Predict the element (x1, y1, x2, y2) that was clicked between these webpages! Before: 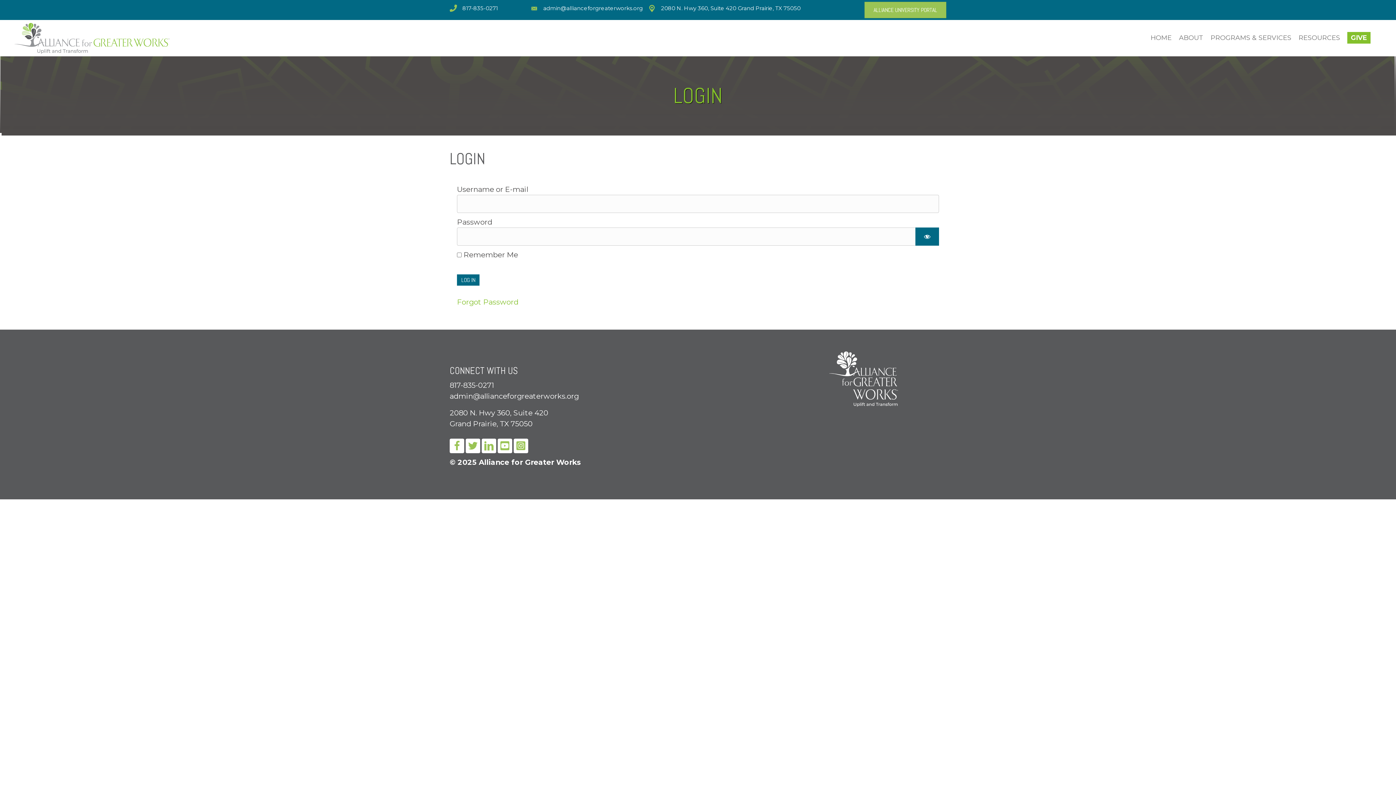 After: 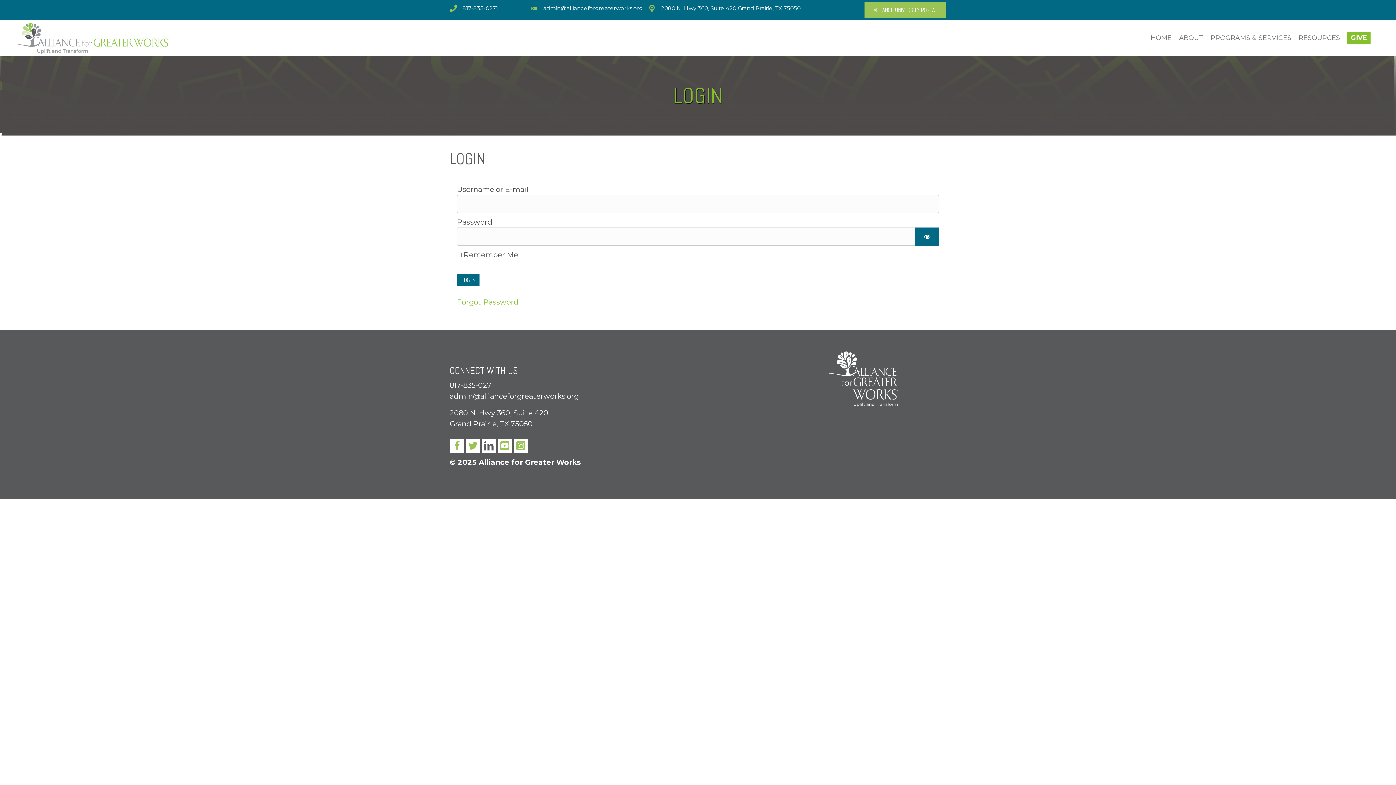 Action: label: Linked bbox: (481, 438, 496, 453)